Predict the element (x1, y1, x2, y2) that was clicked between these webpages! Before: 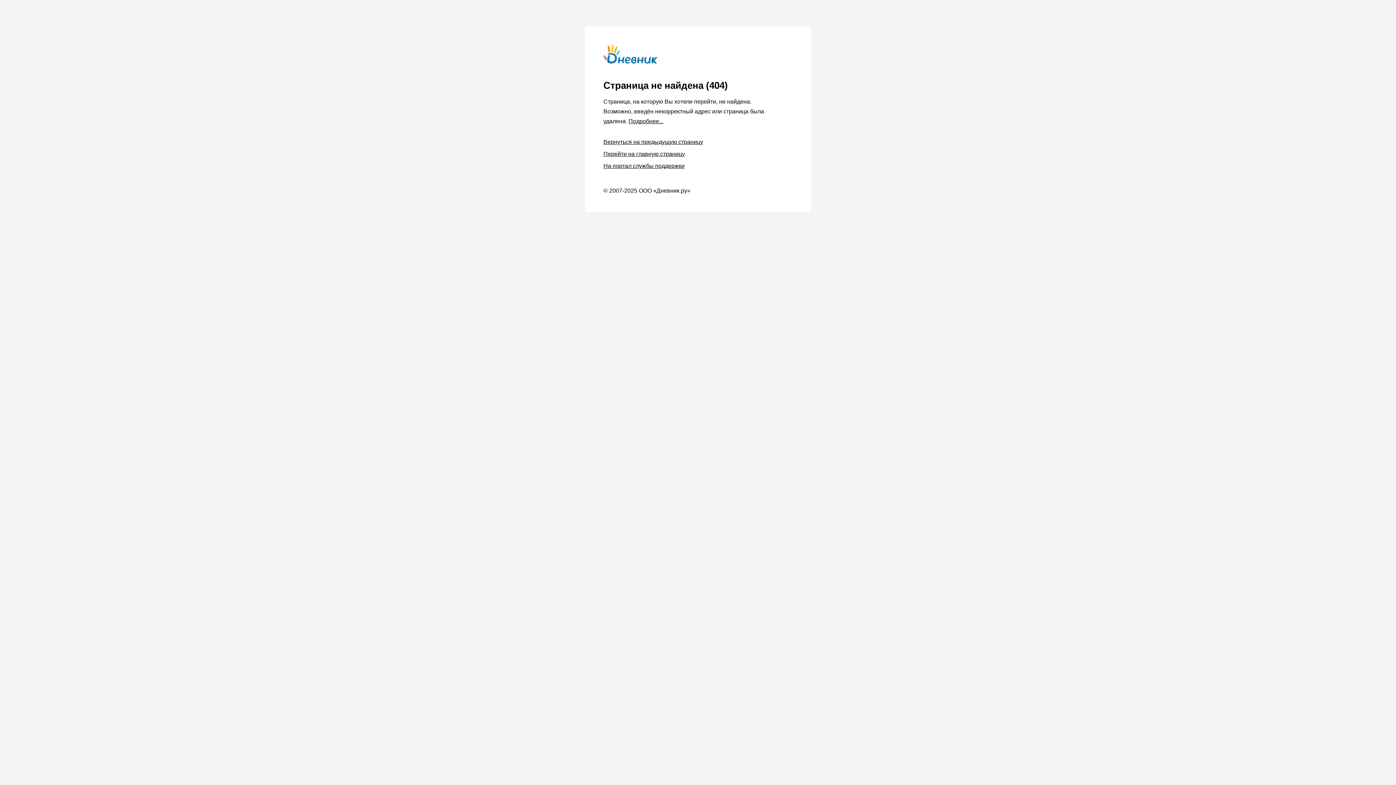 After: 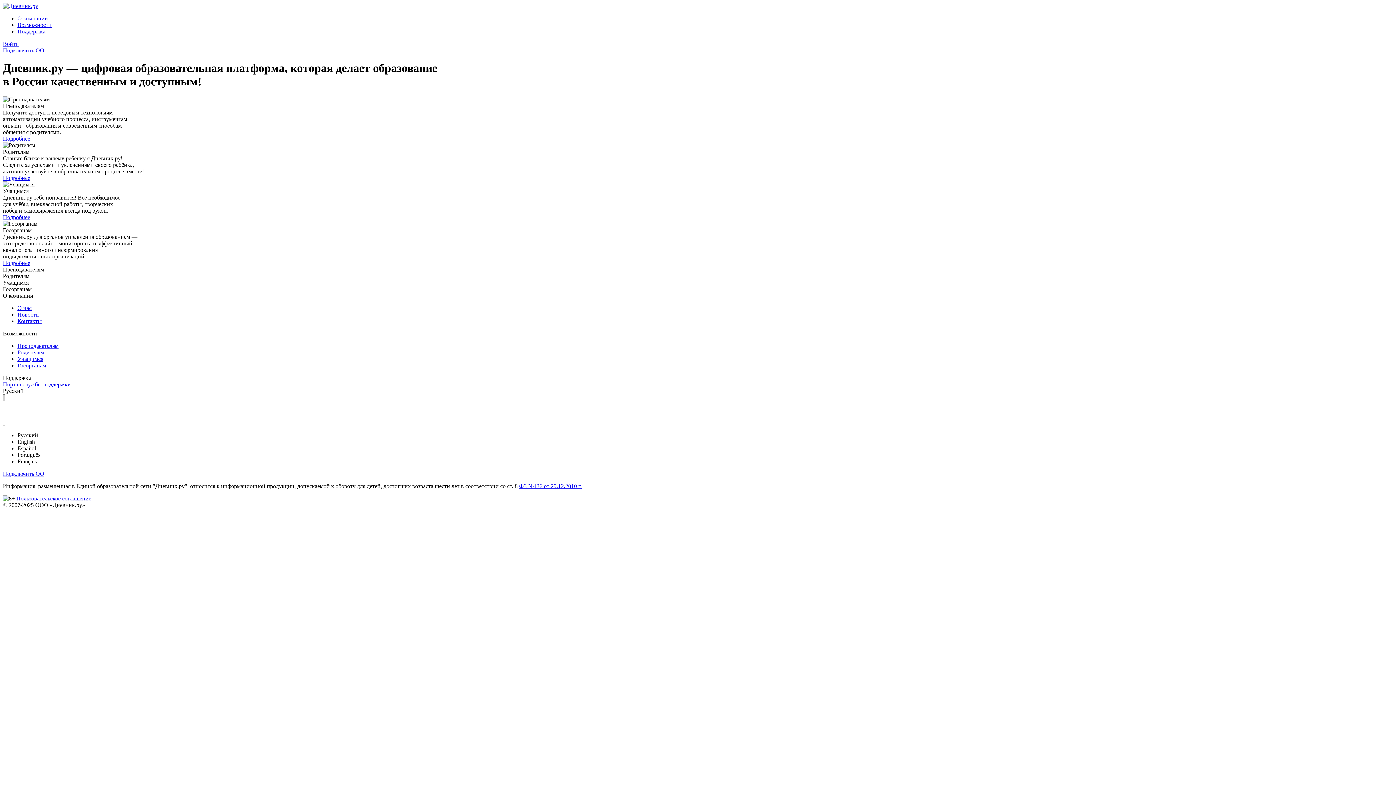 Action: label: Перейти на главную страницу bbox: (603, 150, 685, 157)